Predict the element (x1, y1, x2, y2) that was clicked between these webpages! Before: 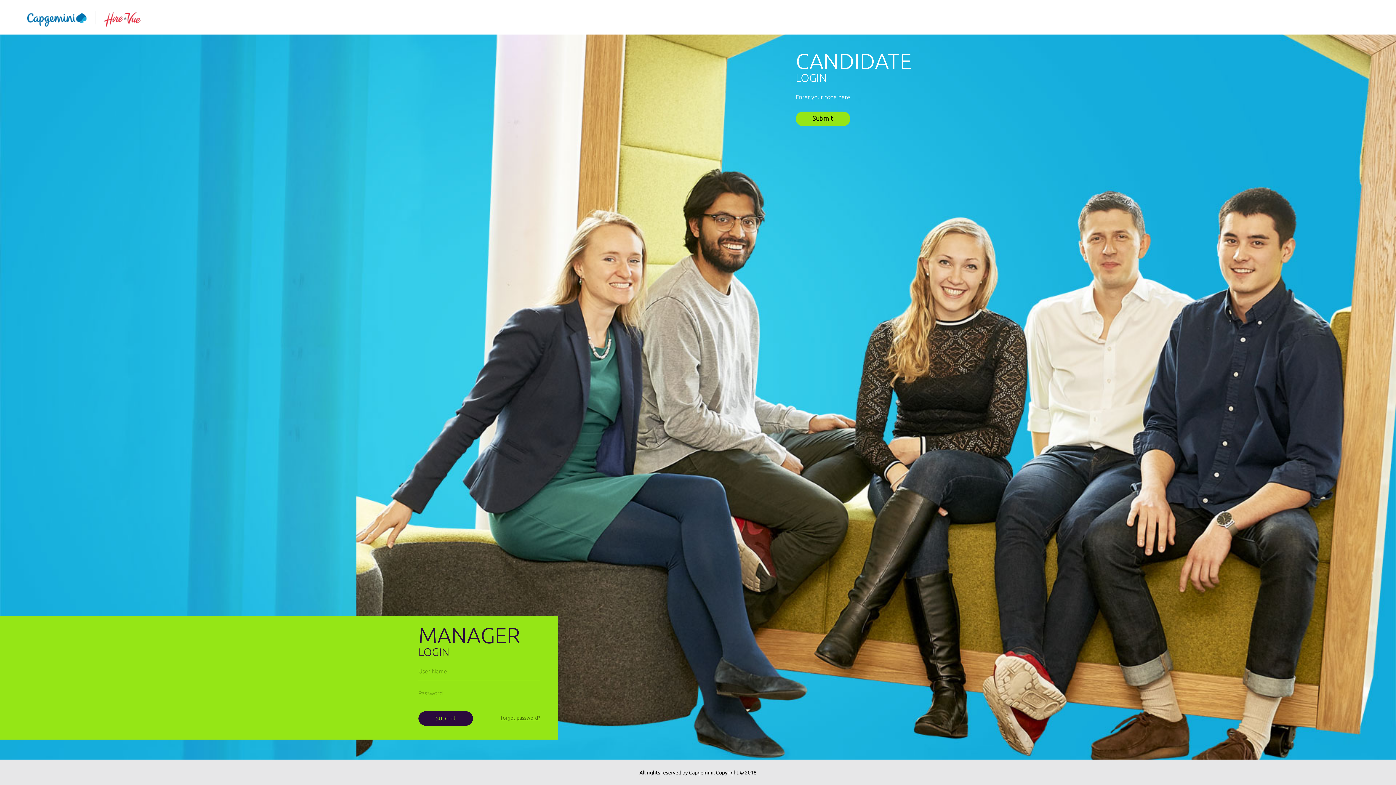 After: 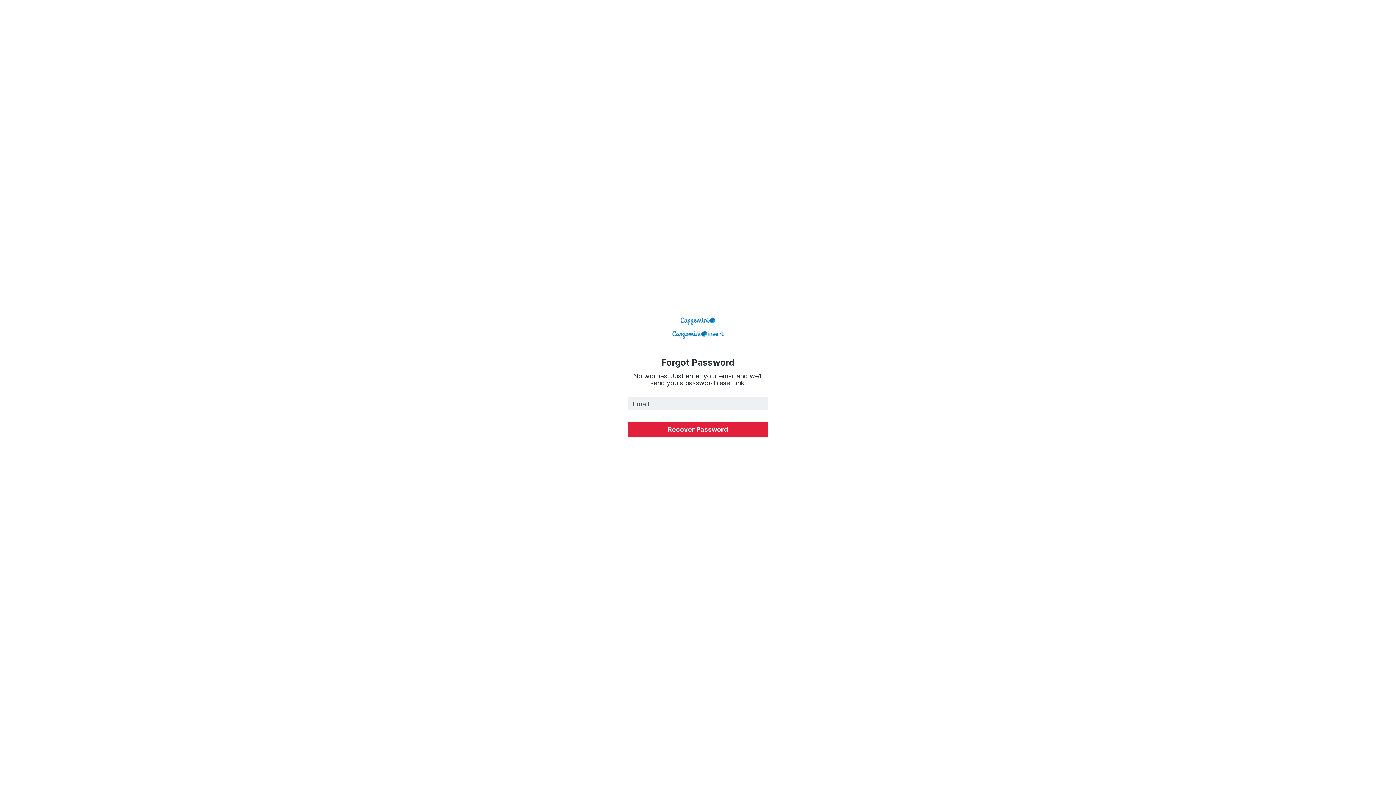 Action: bbox: (501, 709, 540, 727) label: forgot password?